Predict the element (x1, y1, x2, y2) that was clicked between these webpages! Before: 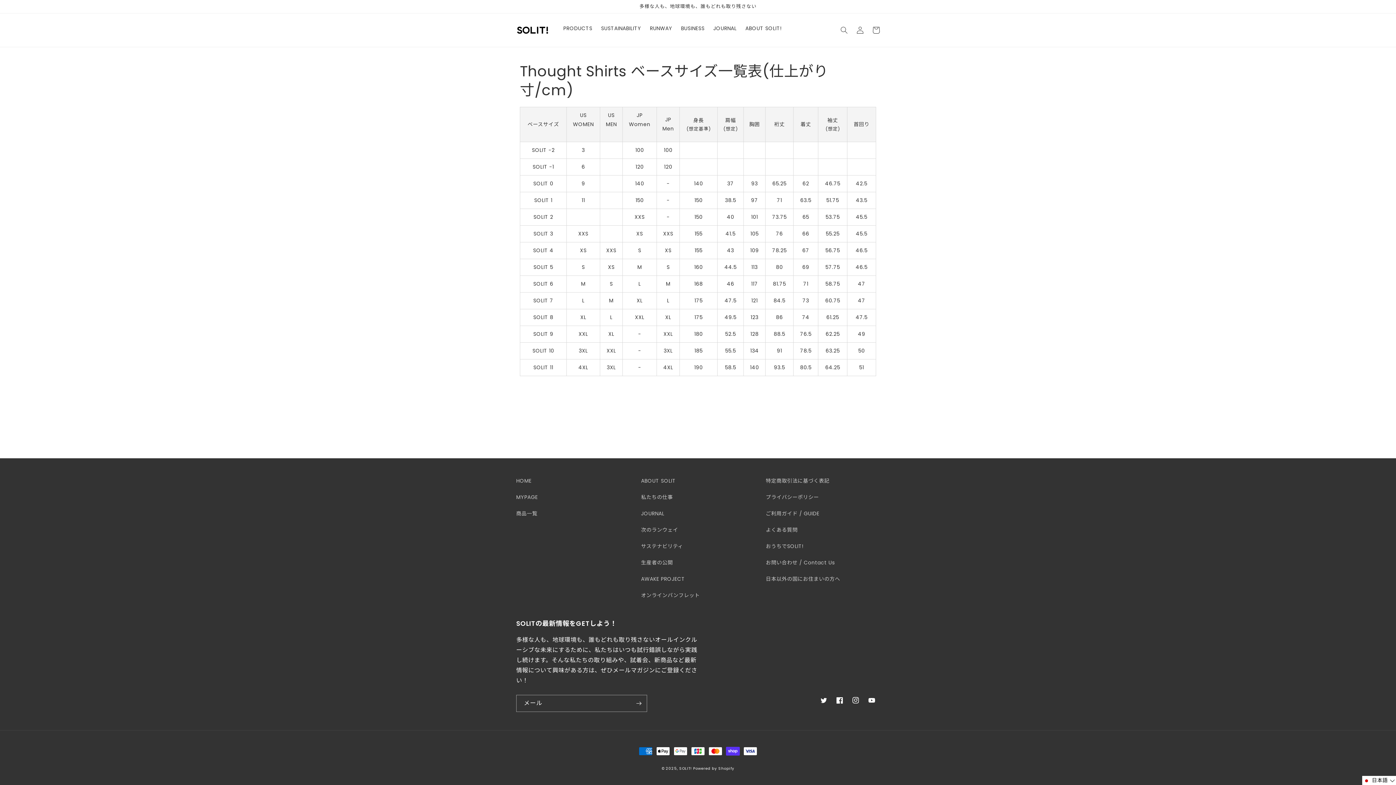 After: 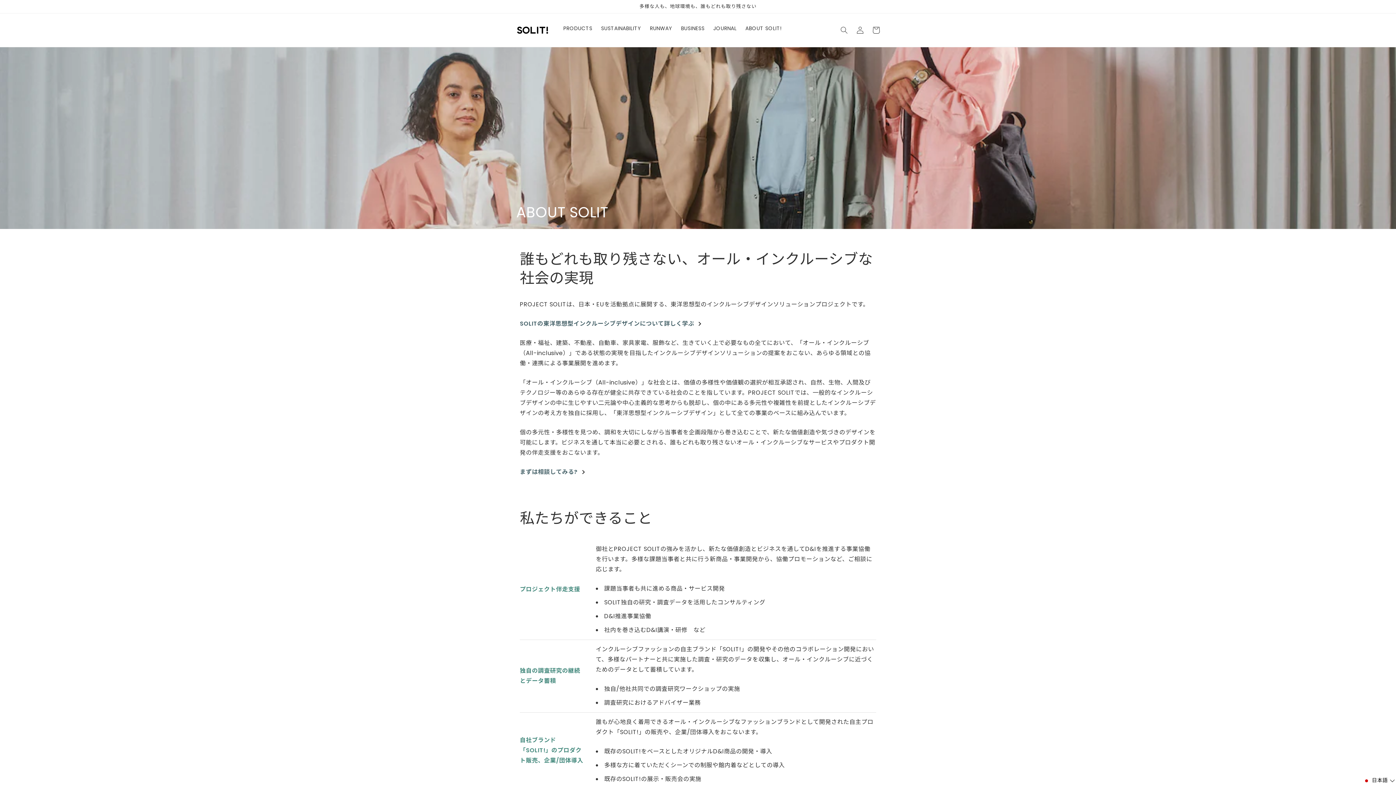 Action: bbox: (741, 20, 786, 36) label: ABOUT SOLIT!